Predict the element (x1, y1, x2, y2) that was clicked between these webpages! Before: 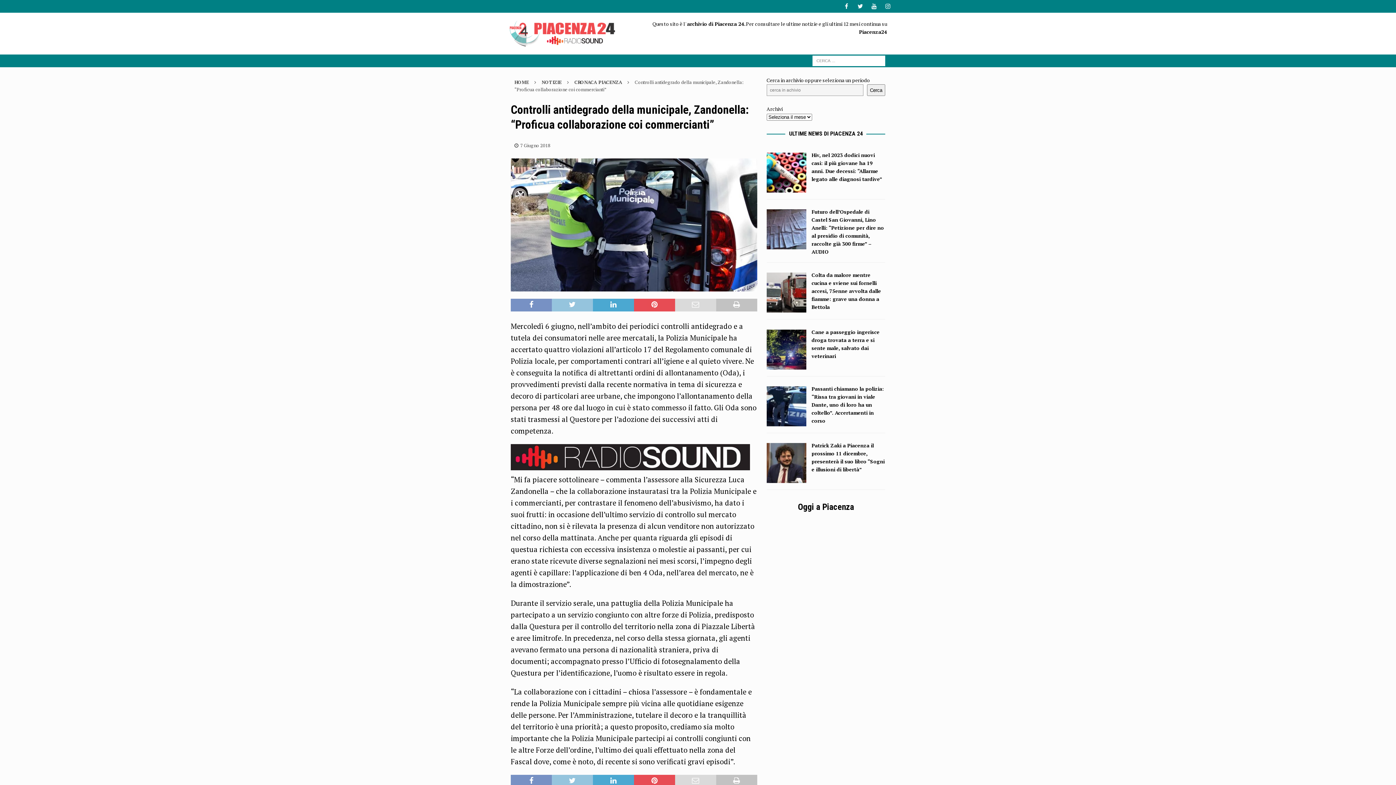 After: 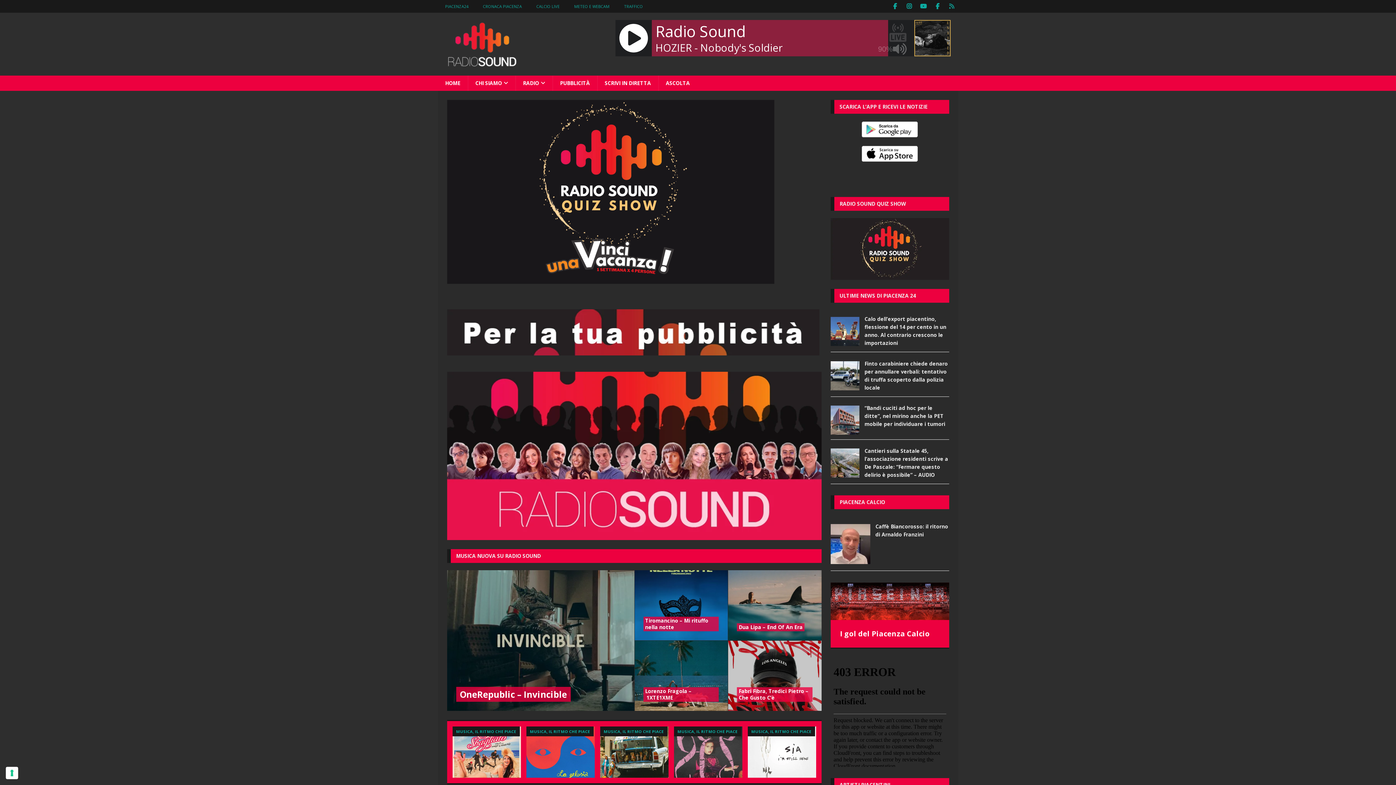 Action: bbox: (510, 459, 750, 469)